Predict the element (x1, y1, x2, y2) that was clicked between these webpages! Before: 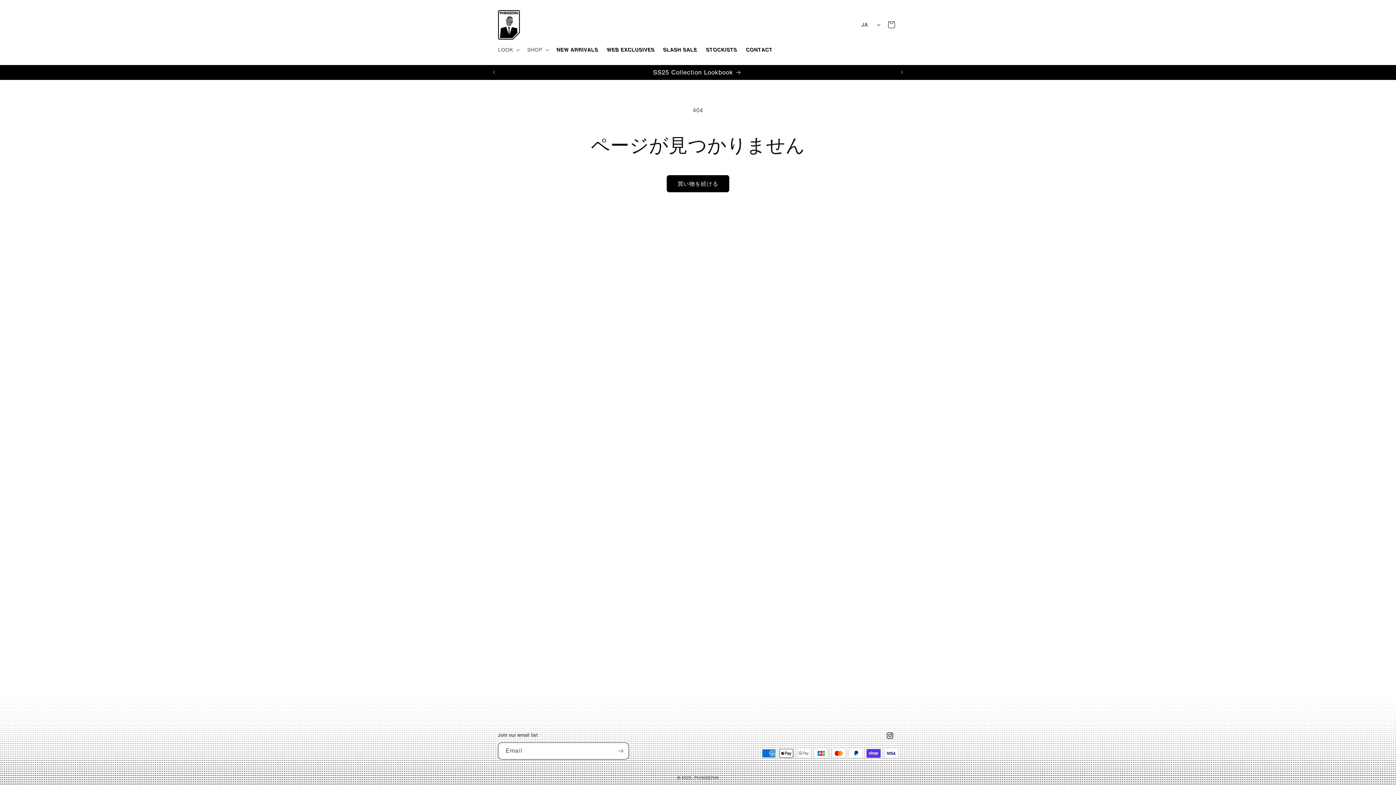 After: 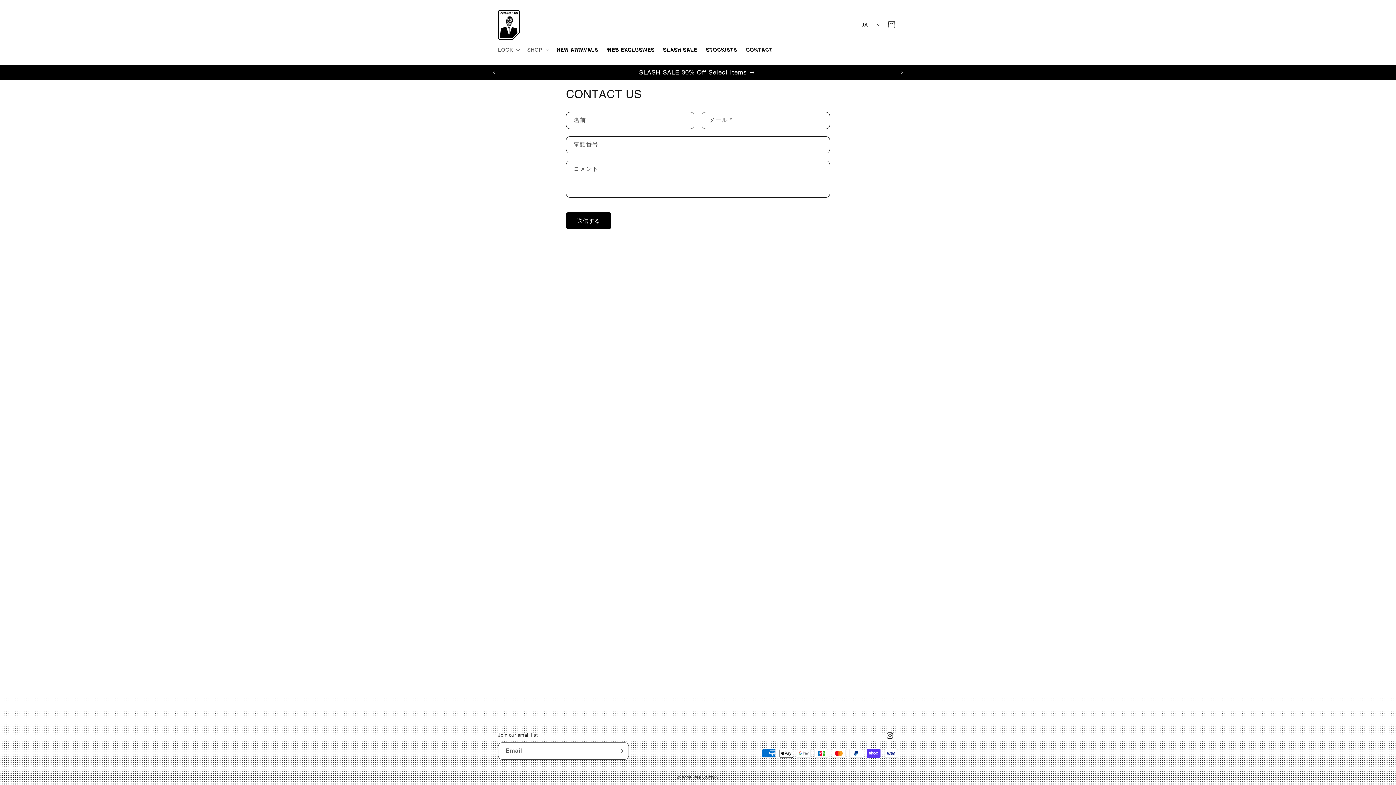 Action: label: CONTACT bbox: (740, 42, 778, 57)